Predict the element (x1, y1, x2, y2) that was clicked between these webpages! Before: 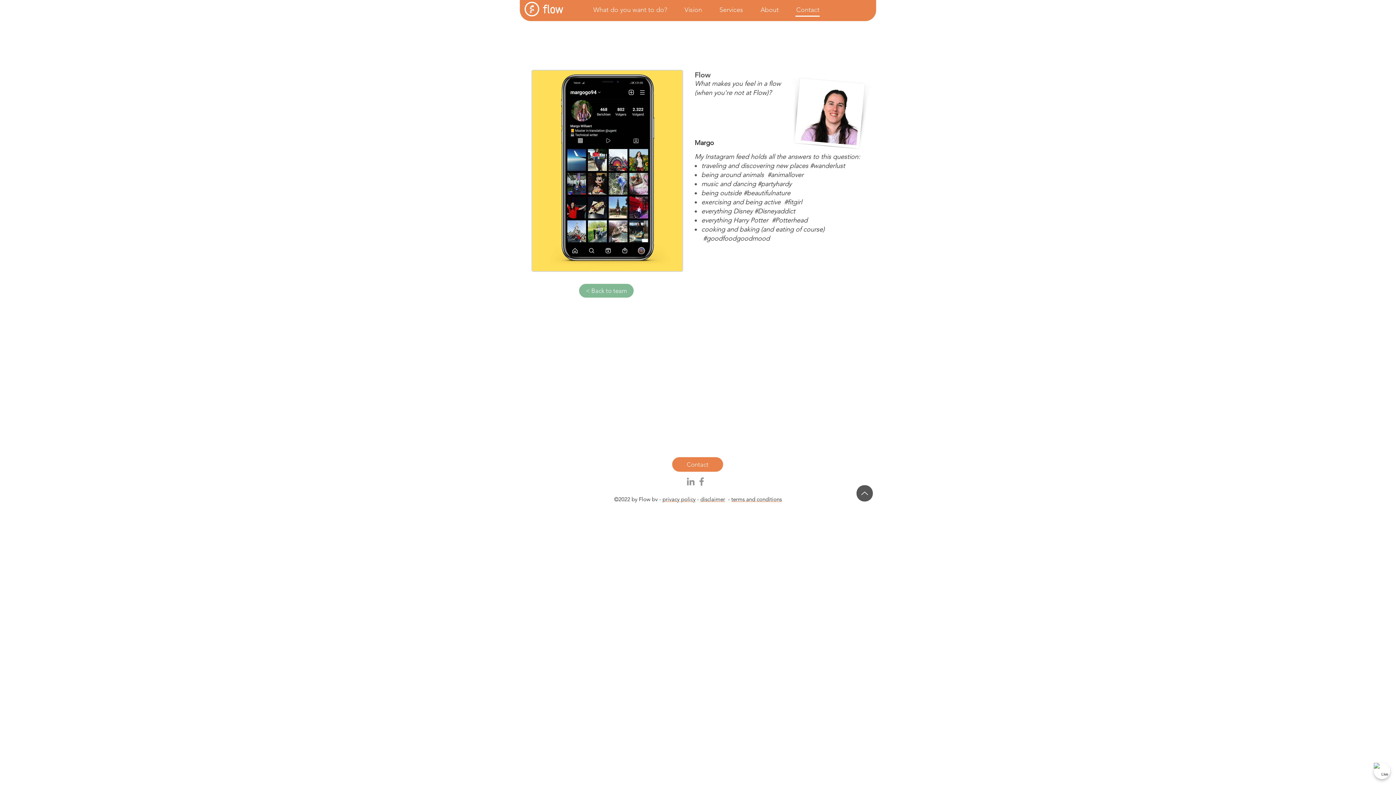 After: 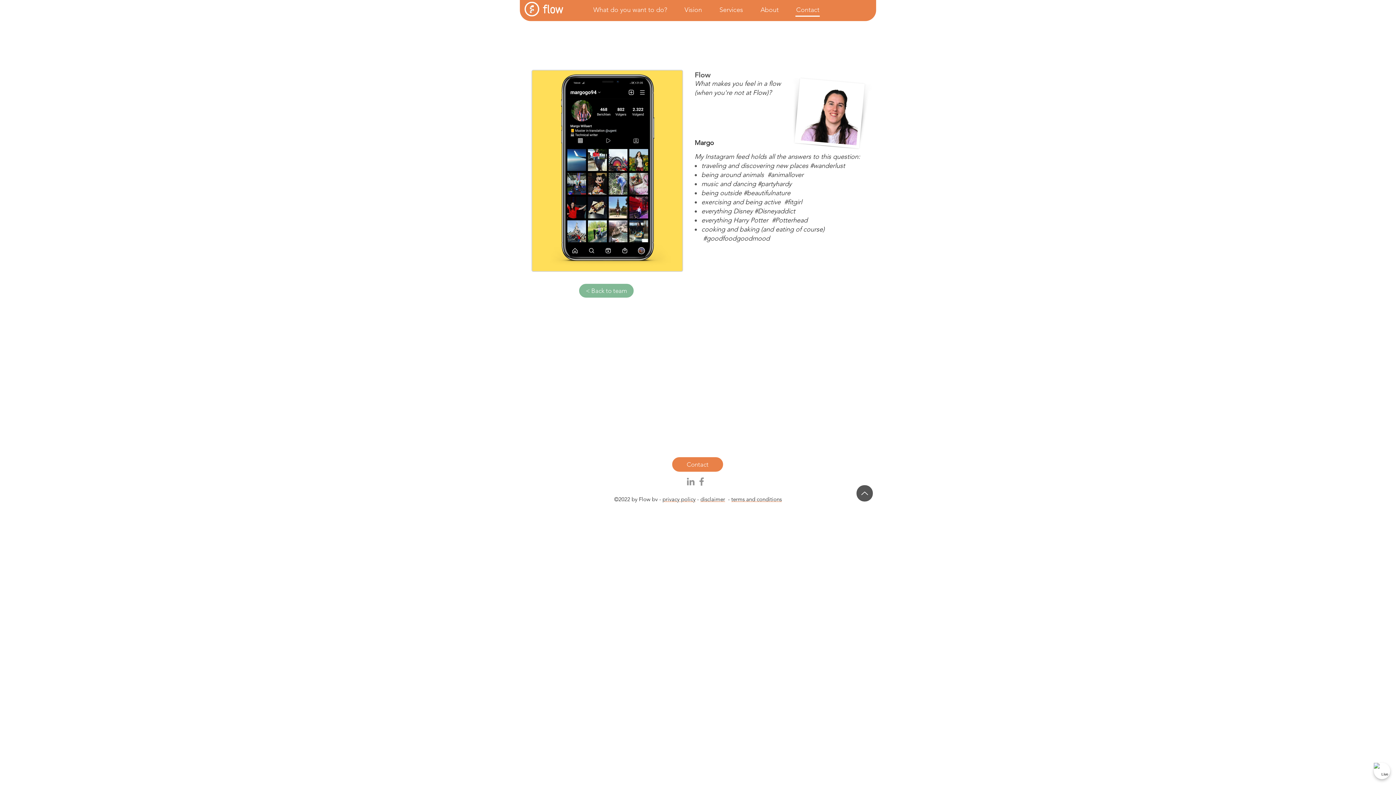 Action: label: What do you want to do? bbox: (581, 5, 672, 14)